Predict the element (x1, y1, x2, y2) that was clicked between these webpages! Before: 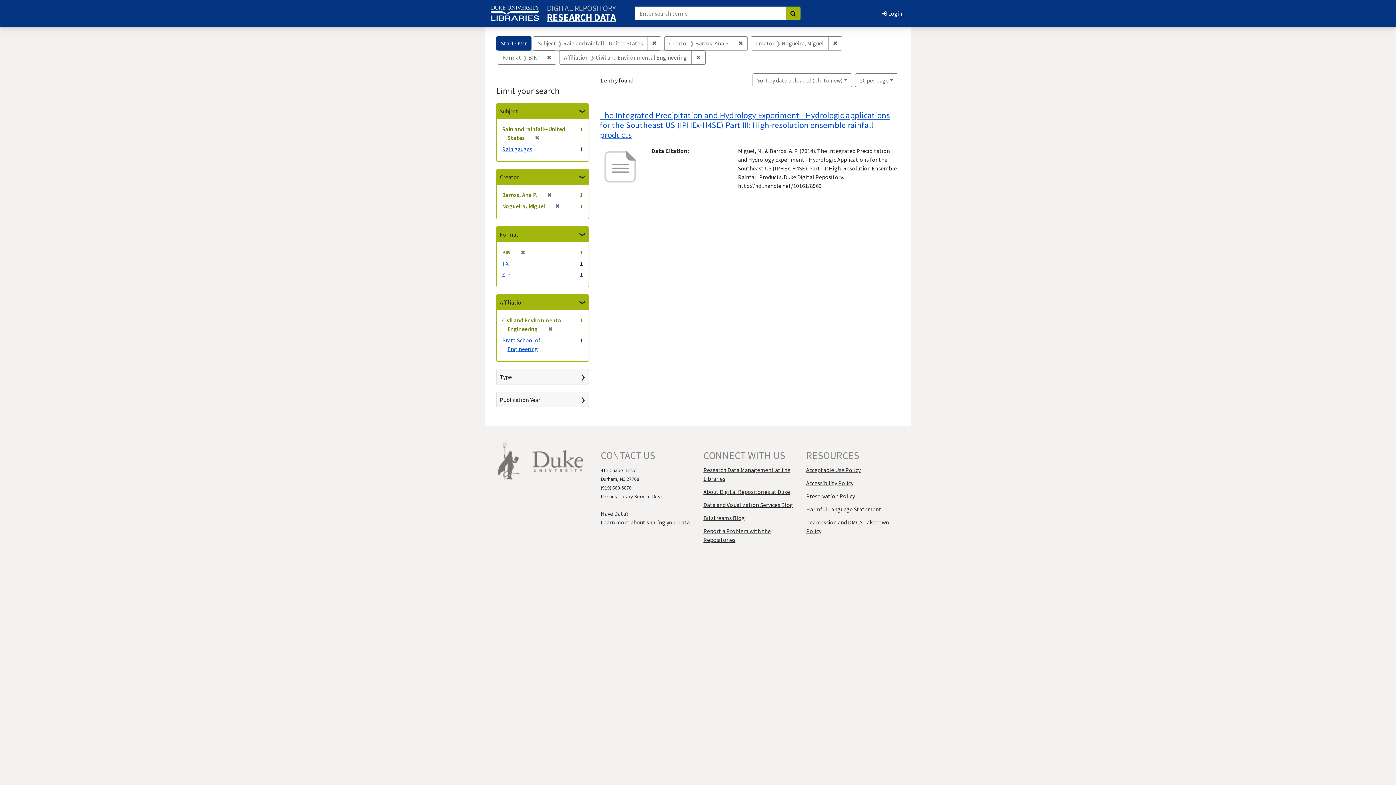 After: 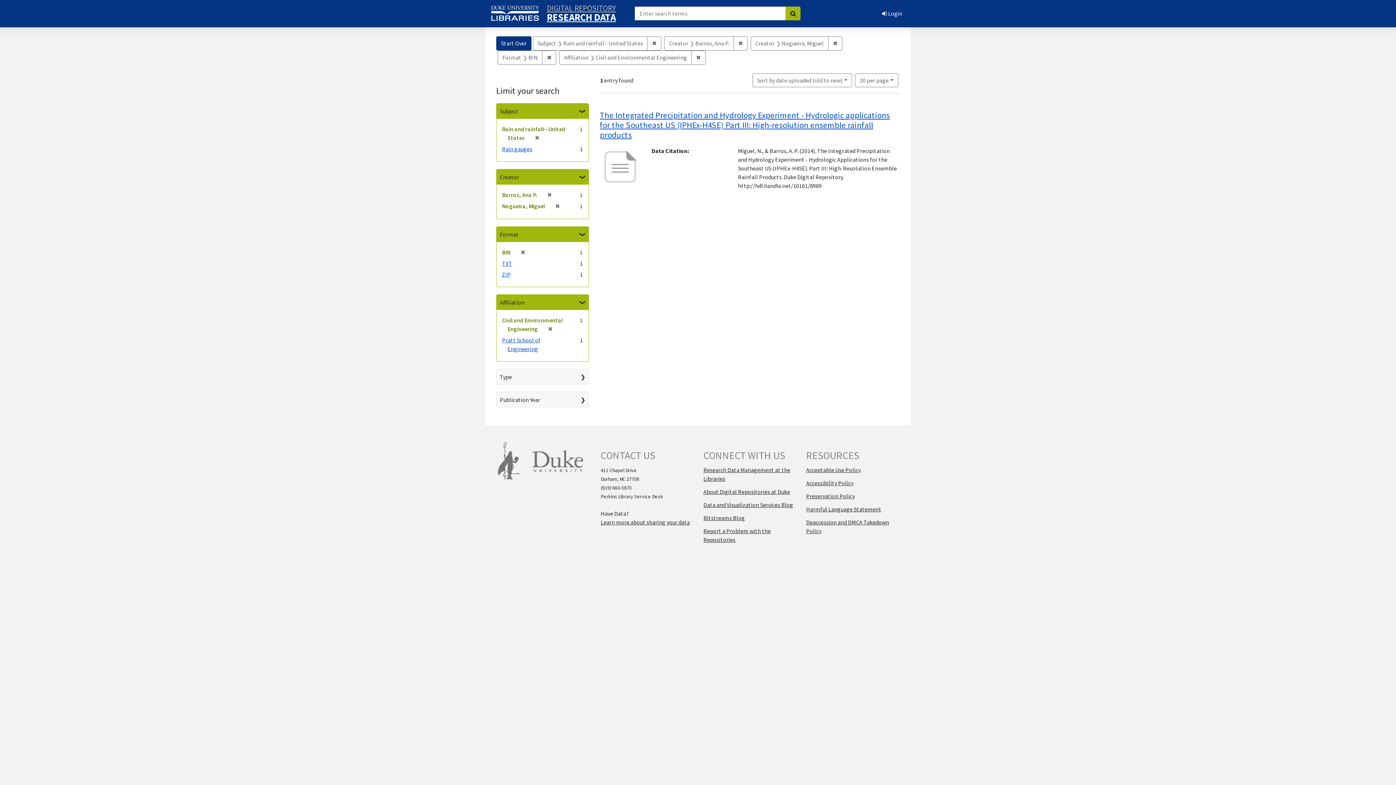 Action: bbox: (785, 6, 800, 20) label: Go